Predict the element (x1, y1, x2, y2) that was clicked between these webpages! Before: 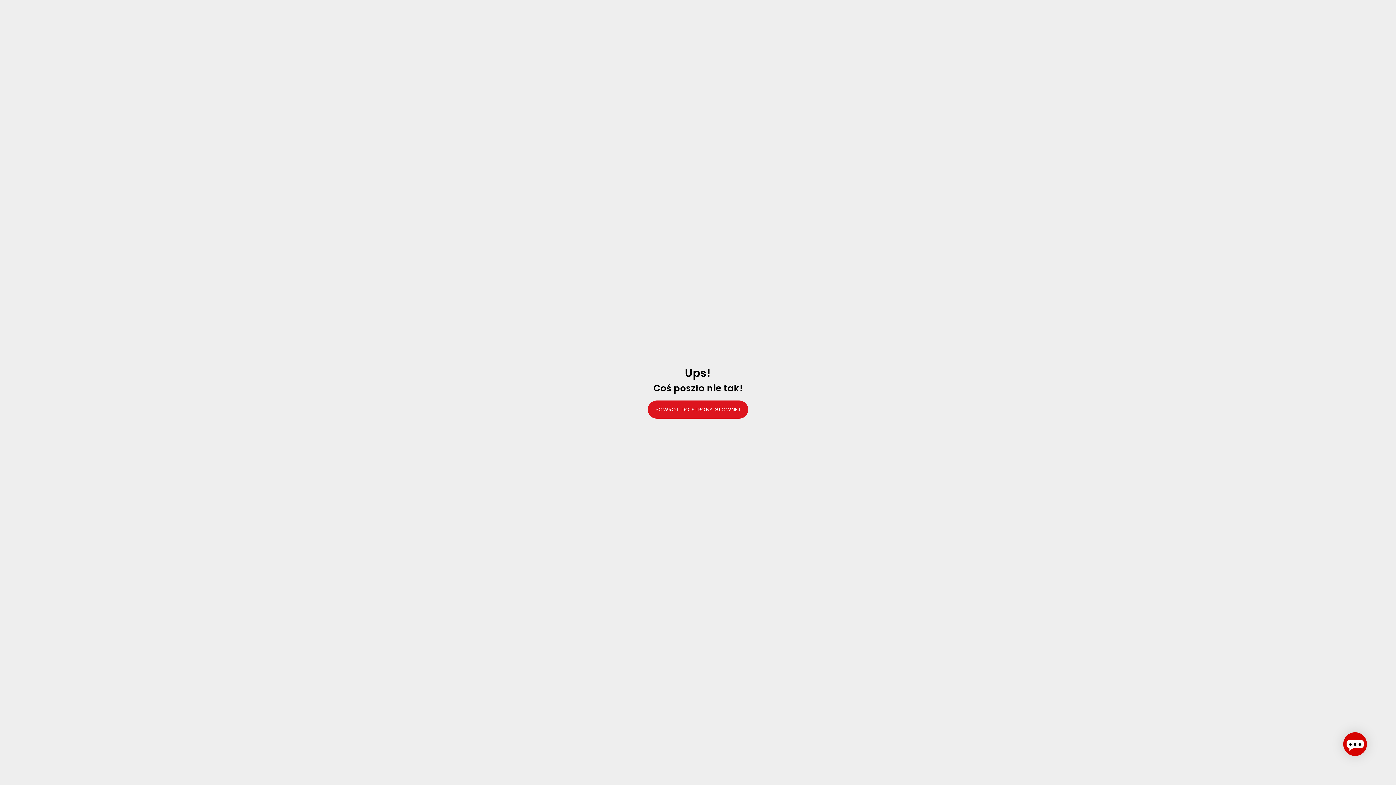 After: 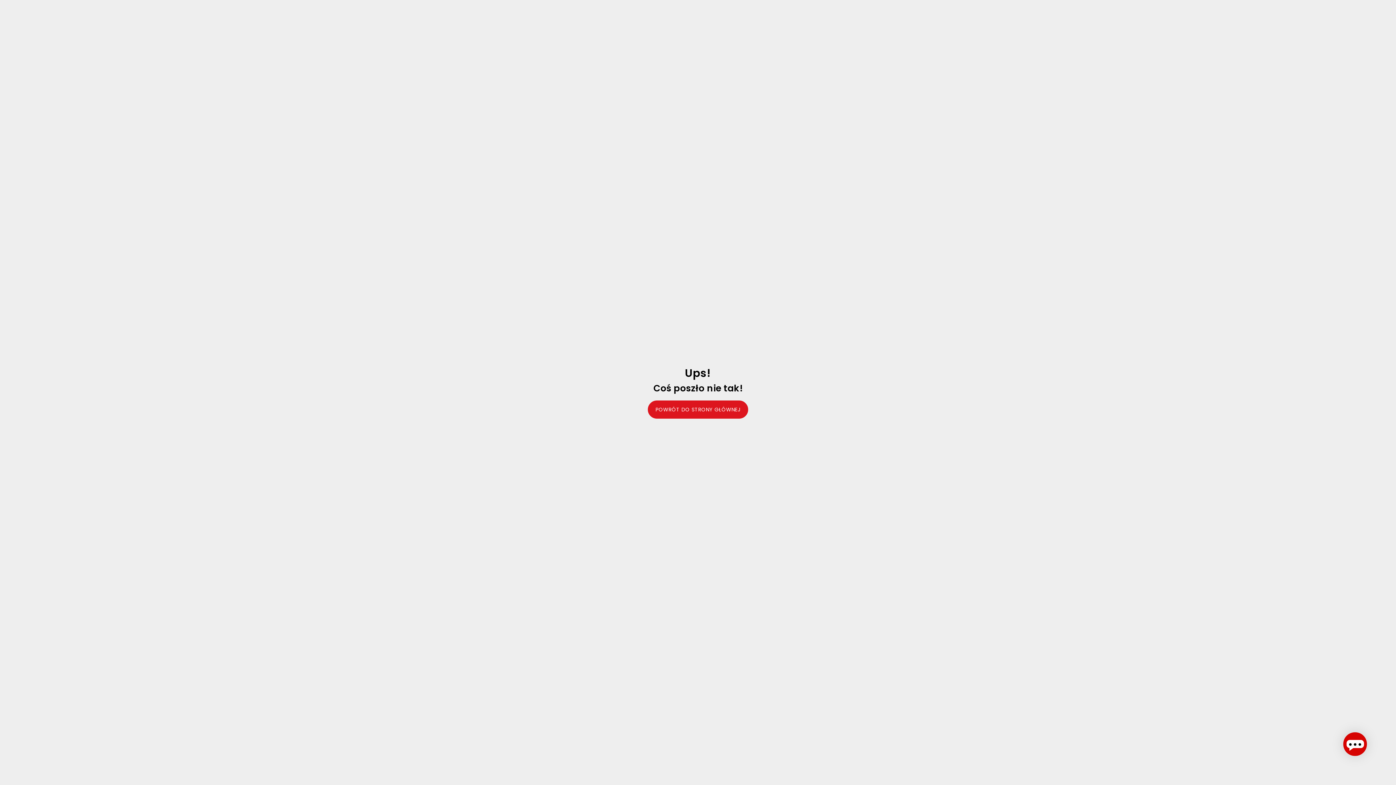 Action: bbox: (648, 400, 748, 418) label: POWRÓT DO STRONY GŁÓWNEJ